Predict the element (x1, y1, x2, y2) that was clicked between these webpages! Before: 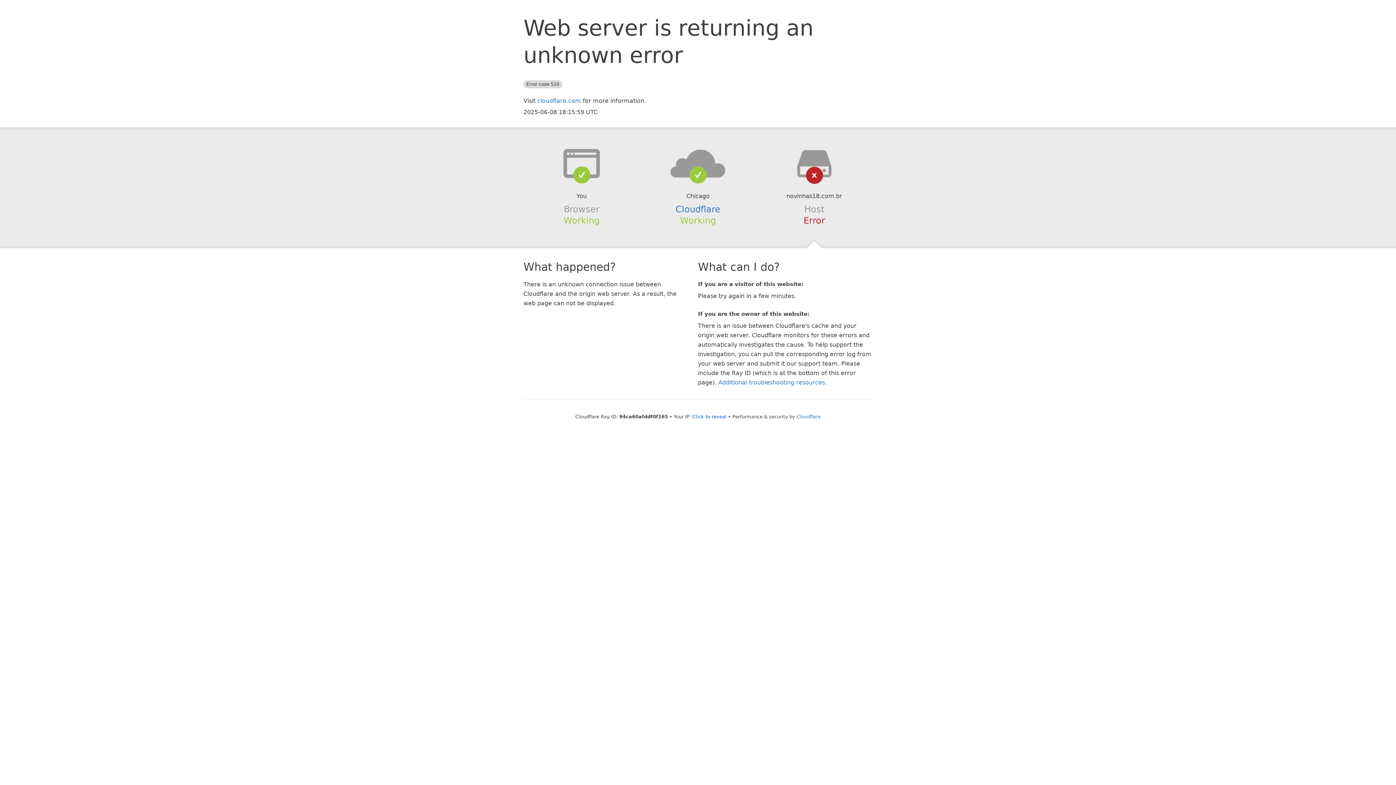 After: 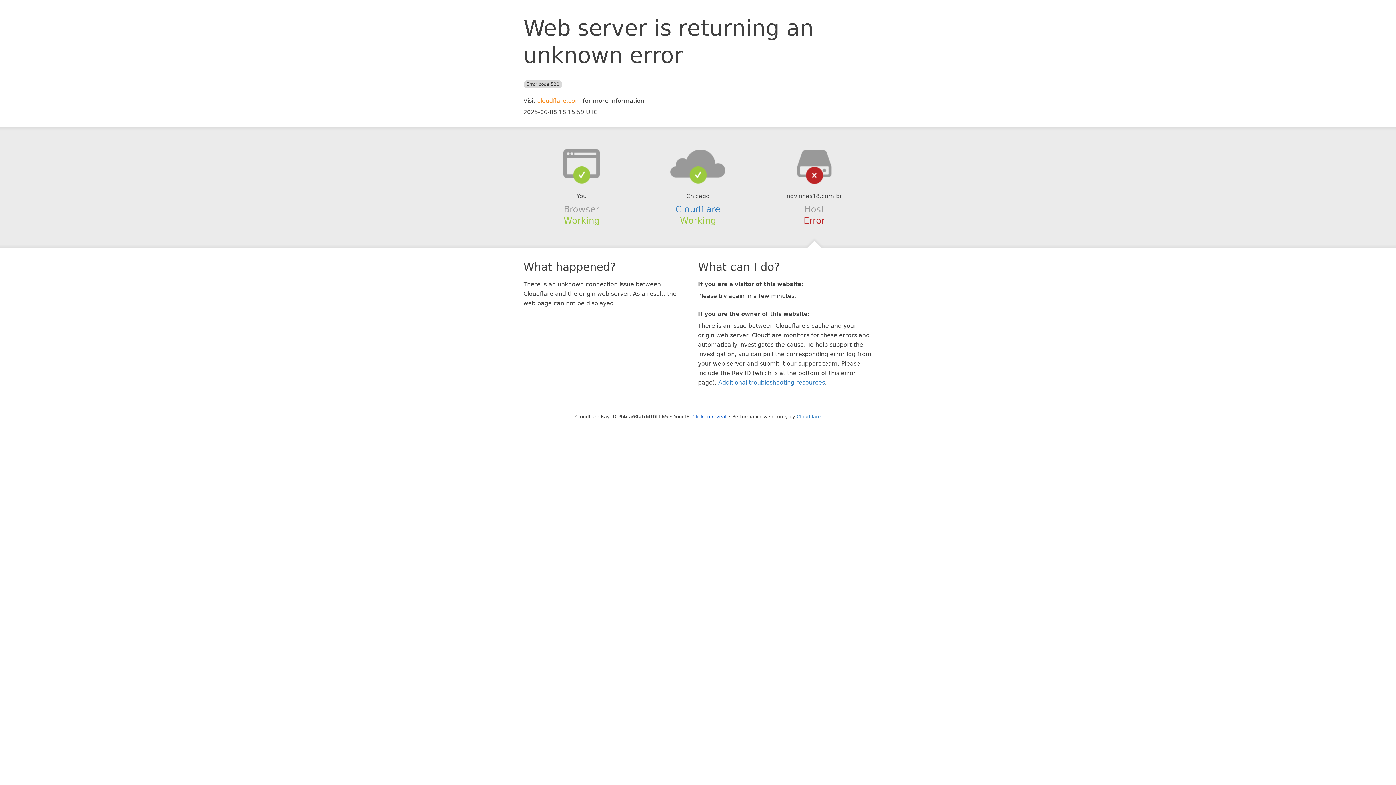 Action: label: cloudflare.com bbox: (537, 97, 581, 104)